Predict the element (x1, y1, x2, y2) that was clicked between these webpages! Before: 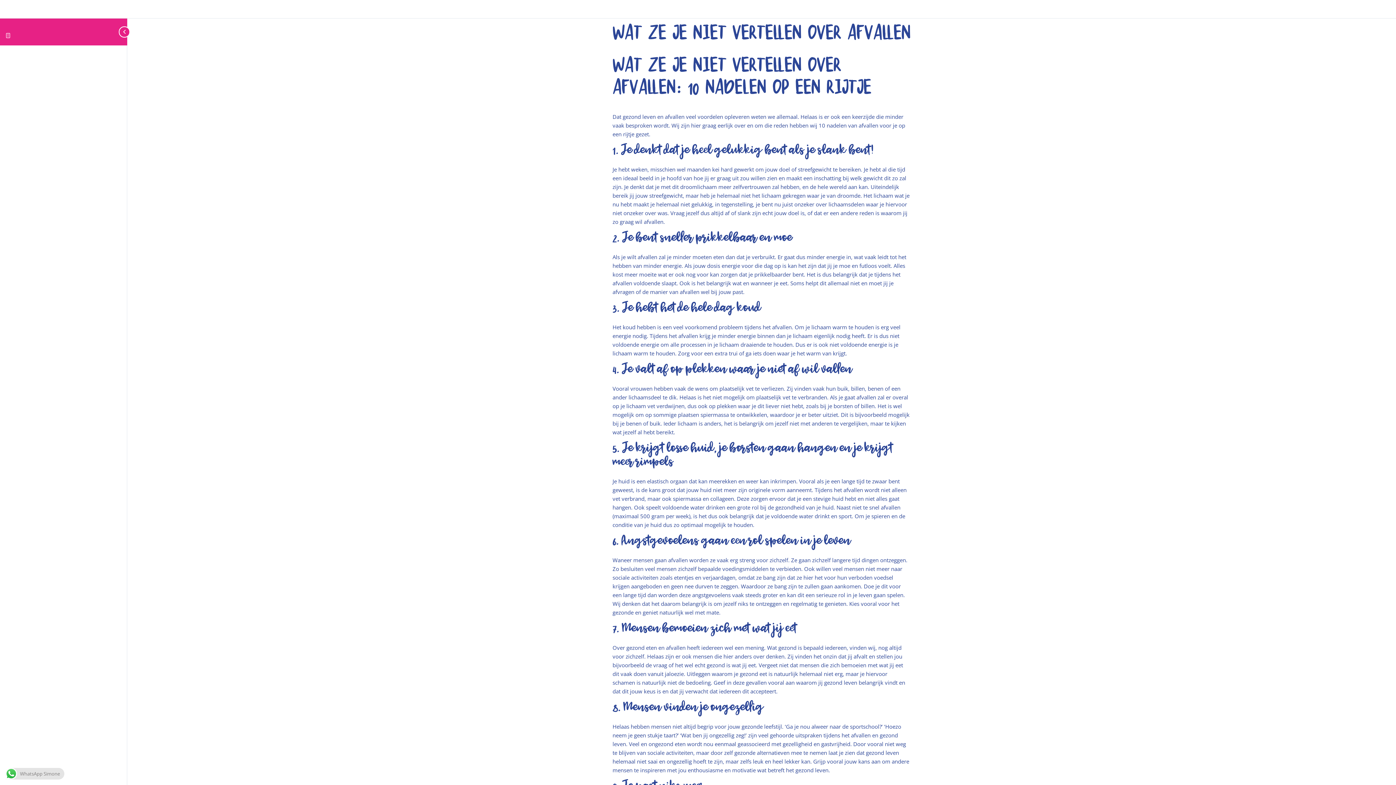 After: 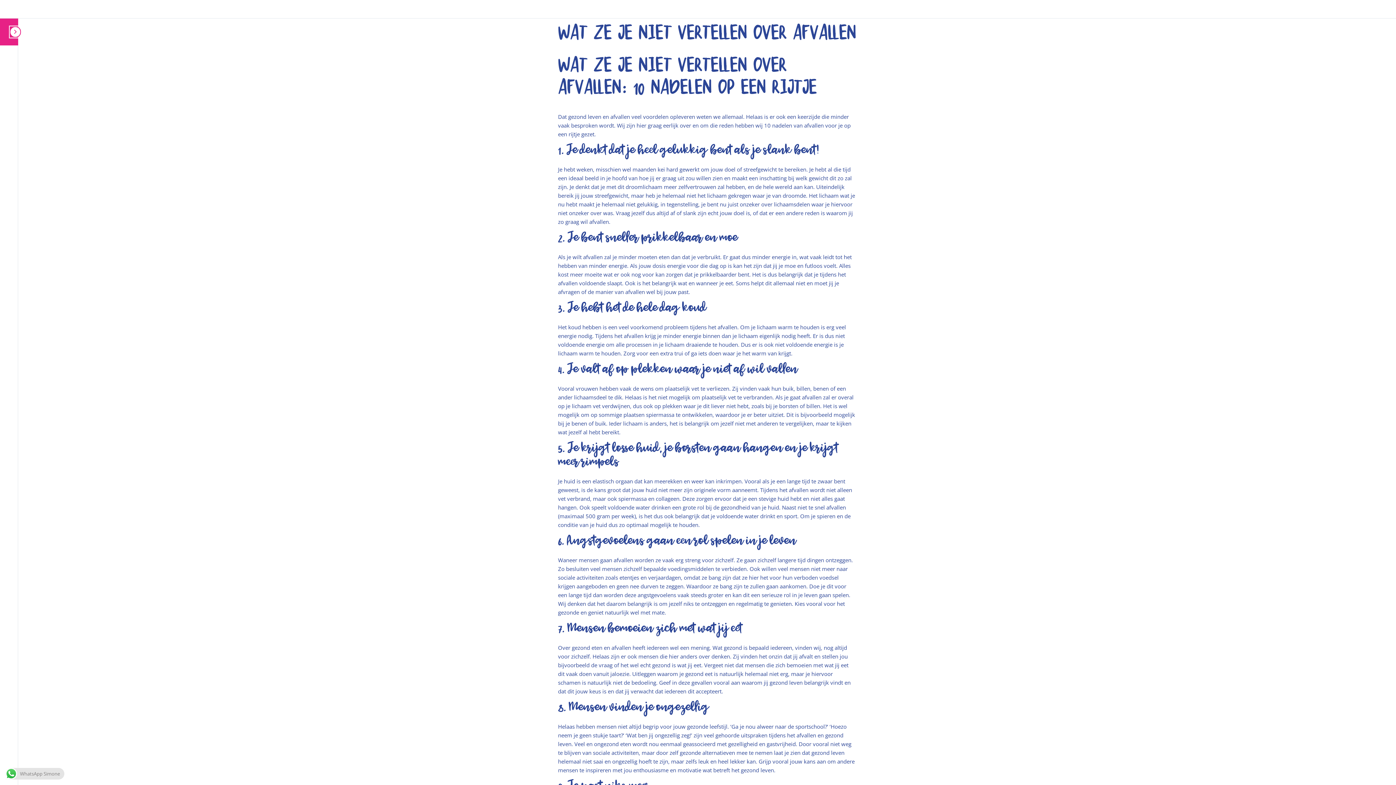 Action: label: Toggle sidebar navigation bbox: (122, 18, 127, 45)